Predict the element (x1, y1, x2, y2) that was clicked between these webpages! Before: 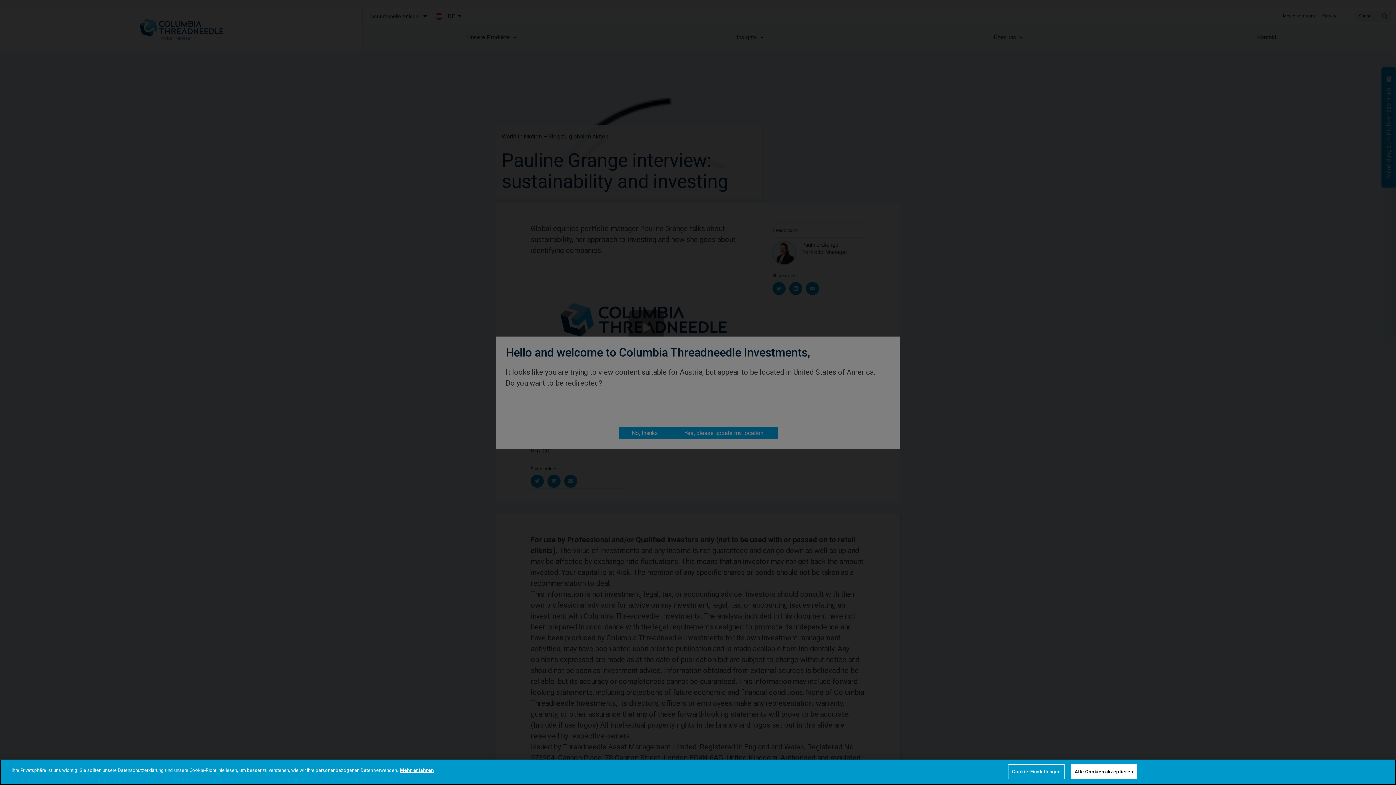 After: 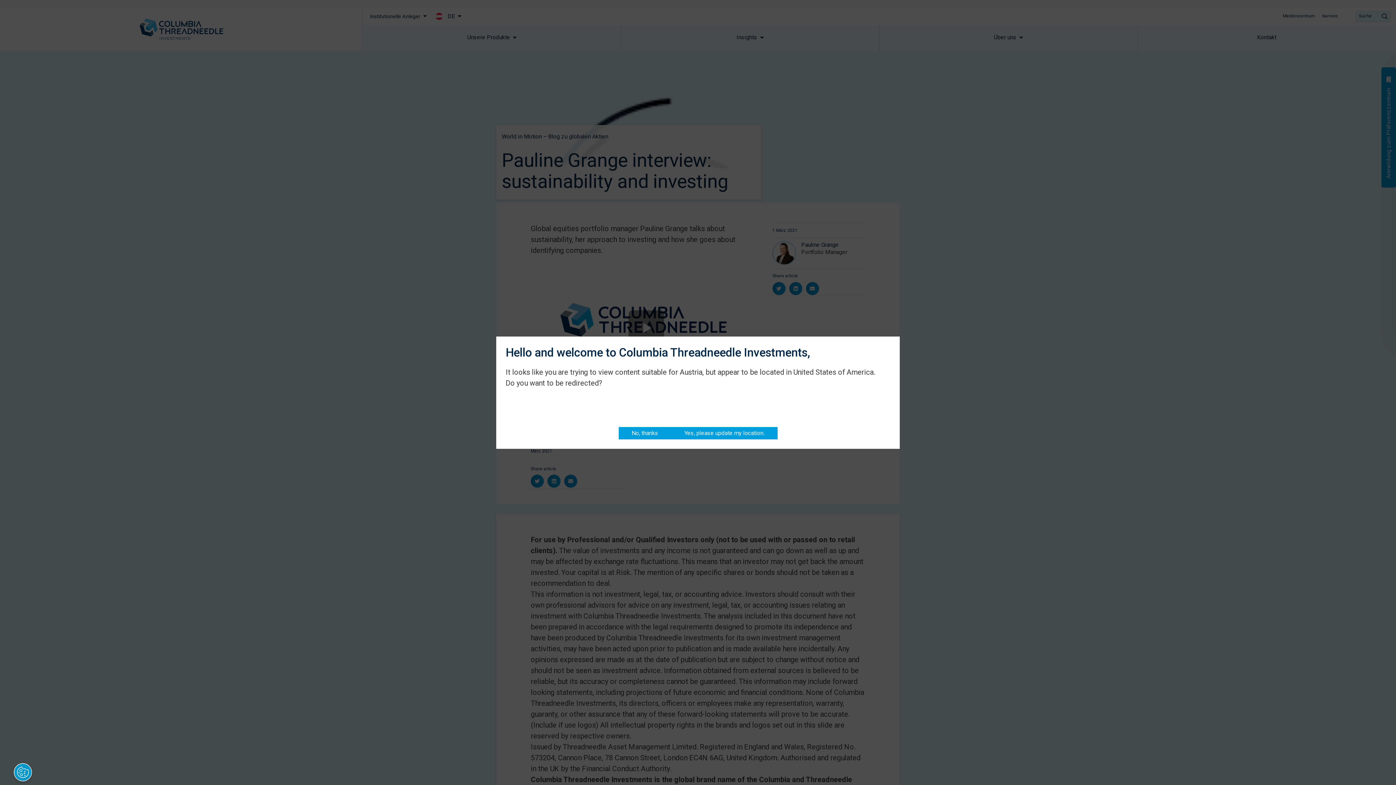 Action: bbox: (1071, 764, 1137, 779) label: Alle Cookies akzeptieren